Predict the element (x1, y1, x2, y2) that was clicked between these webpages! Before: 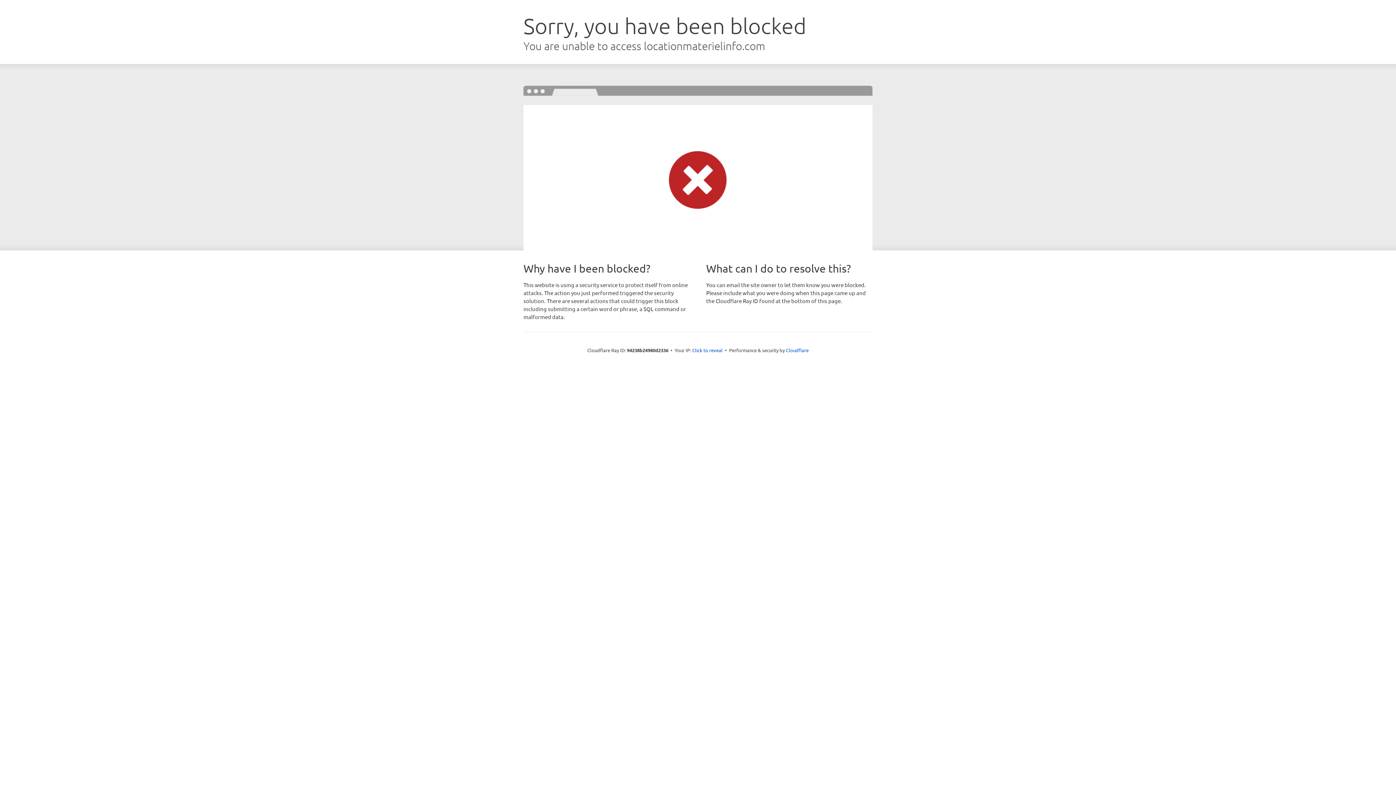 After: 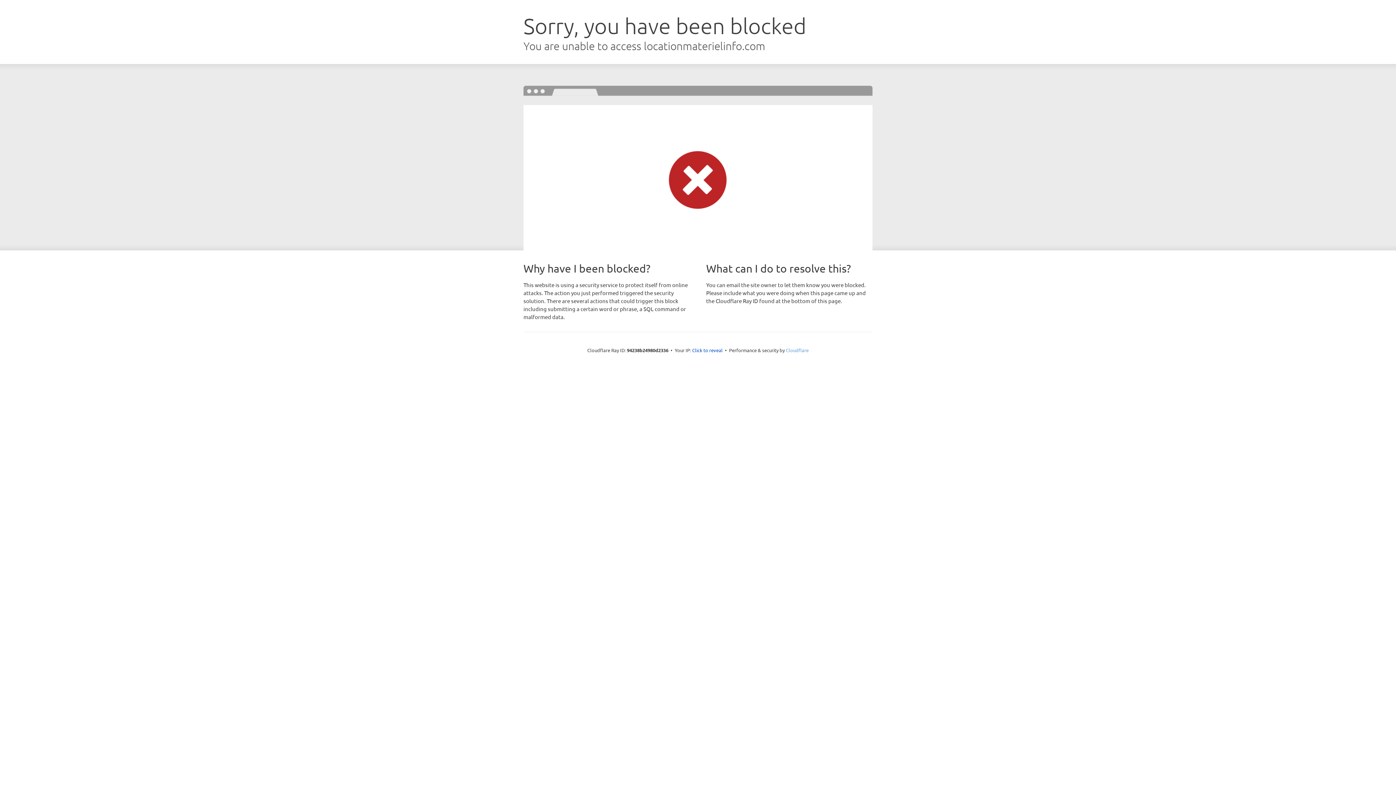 Action: bbox: (786, 347, 808, 353) label: Cloudflare